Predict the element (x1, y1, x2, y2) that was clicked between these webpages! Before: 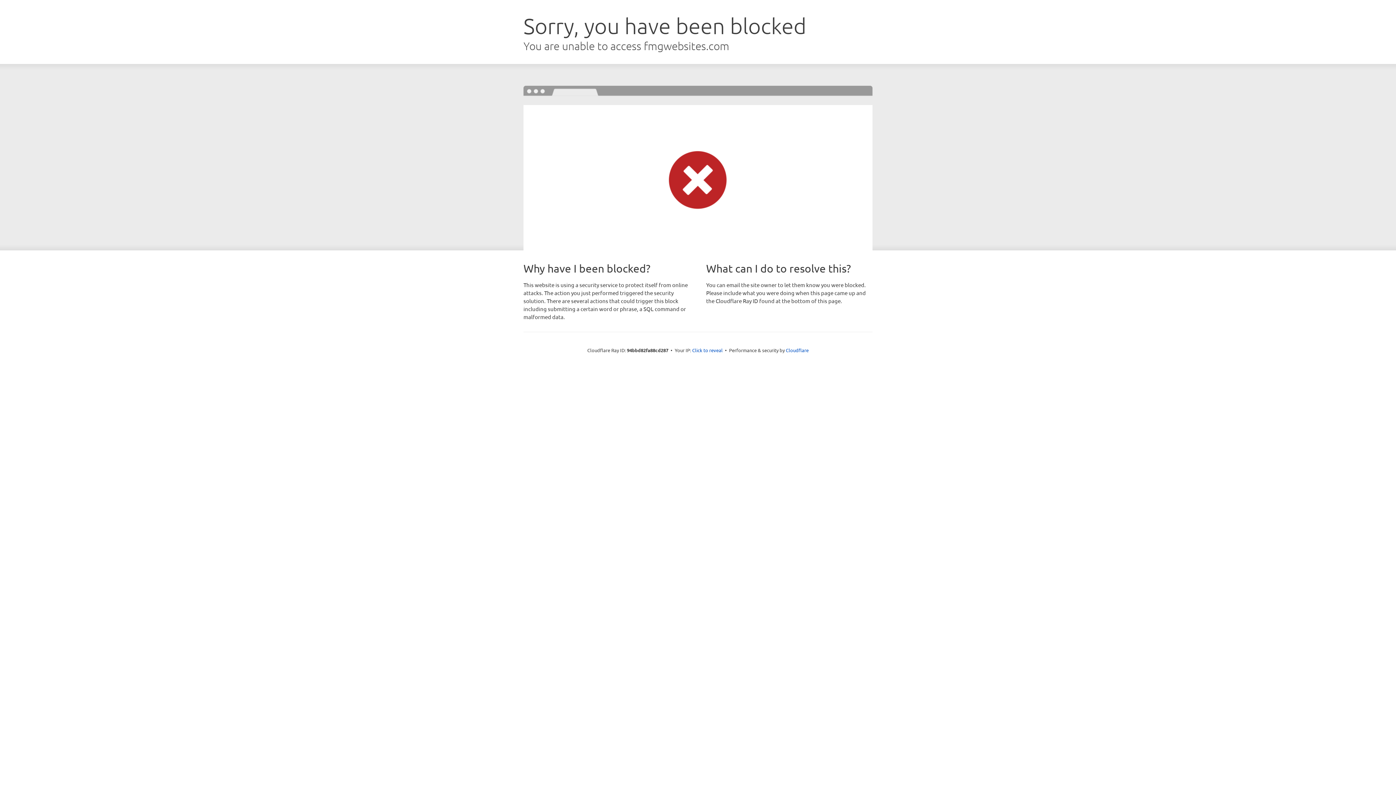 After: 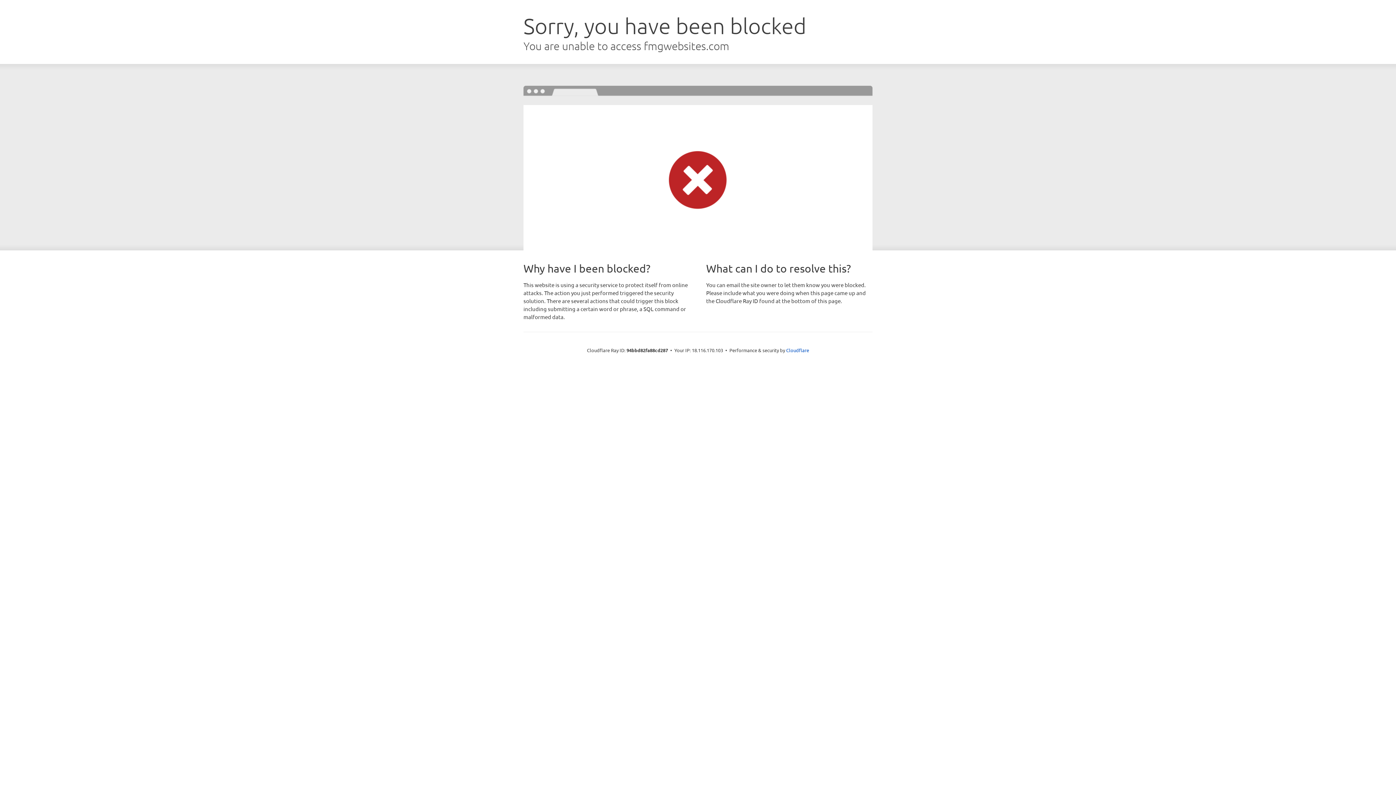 Action: label: Click to reveal bbox: (692, 346, 722, 353)